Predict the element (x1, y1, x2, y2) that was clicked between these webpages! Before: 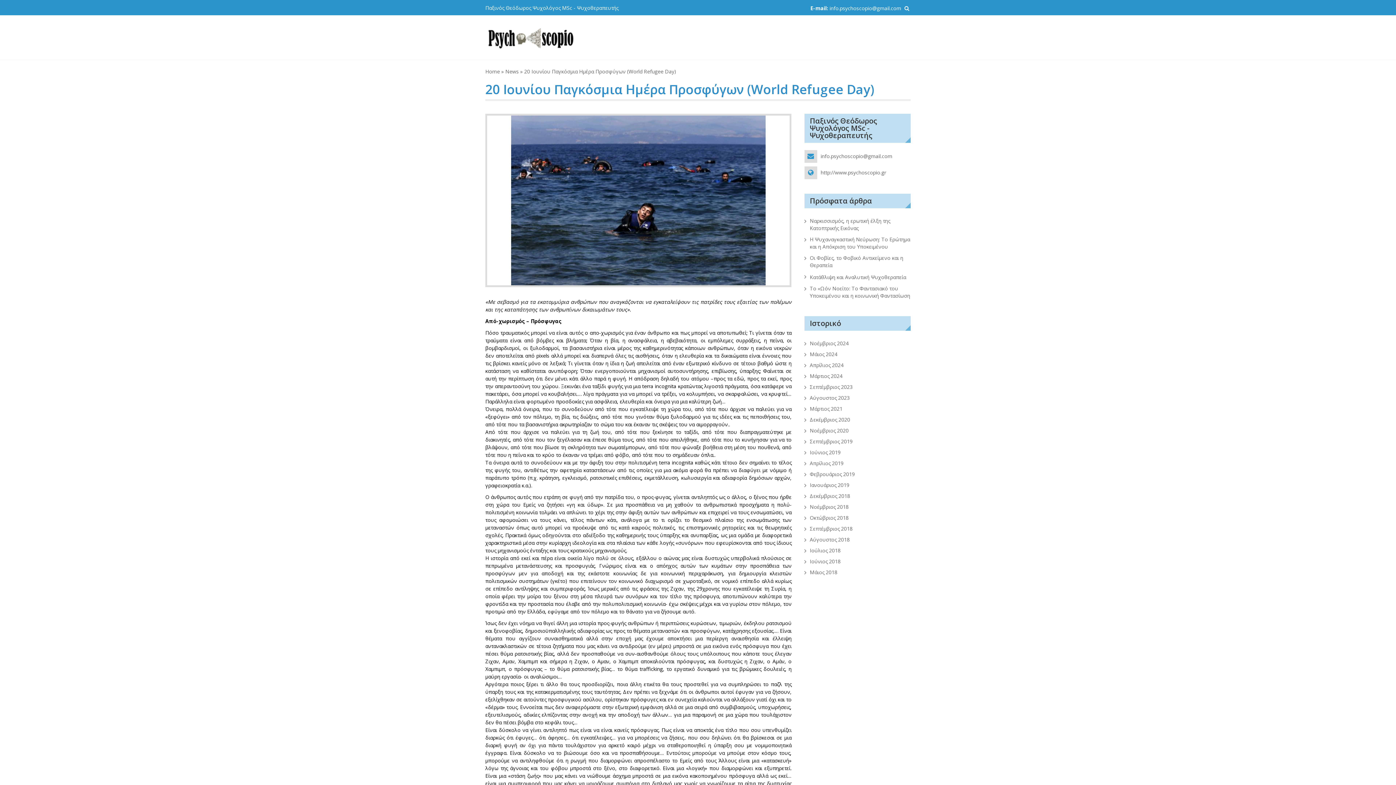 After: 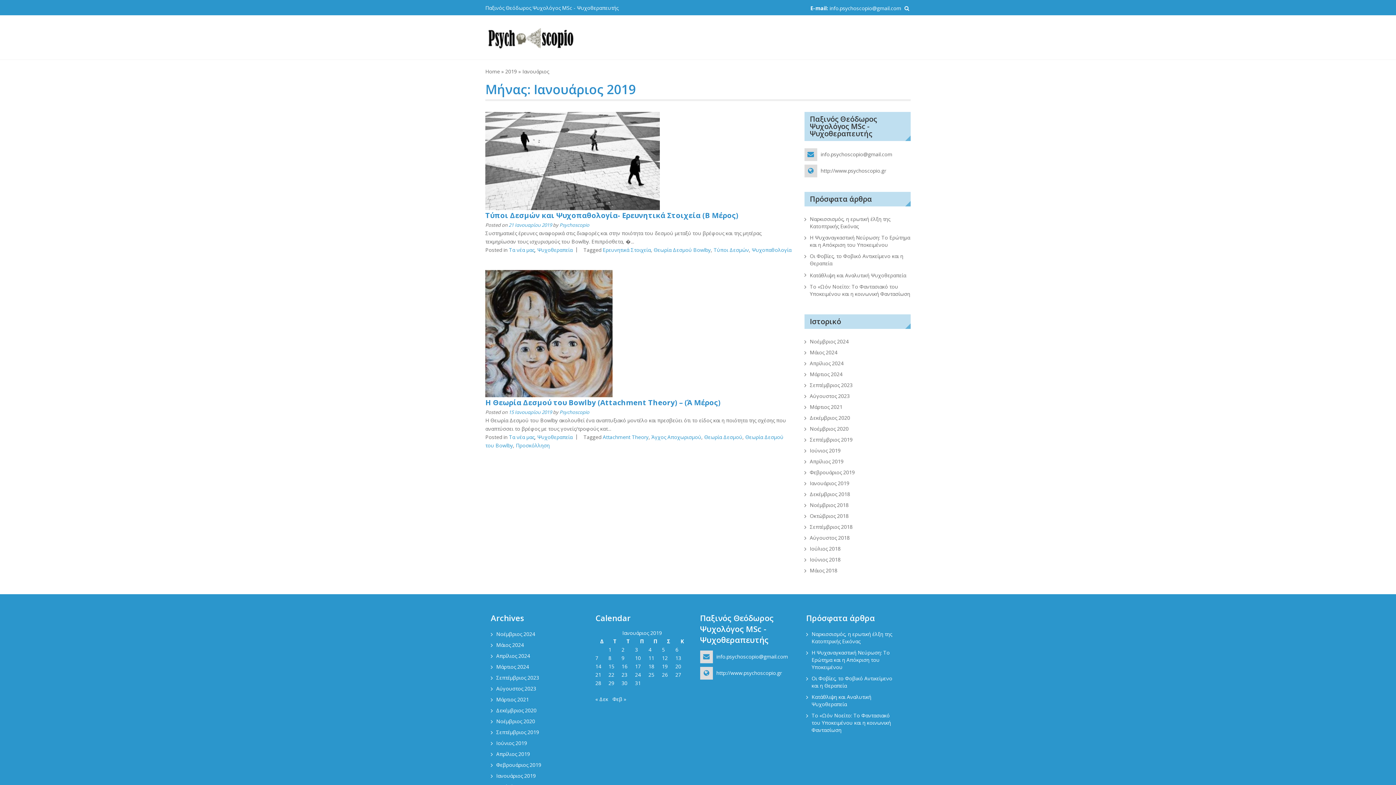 Action: bbox: (810, 479, 897, 490) label: Ιανουάριος 2019